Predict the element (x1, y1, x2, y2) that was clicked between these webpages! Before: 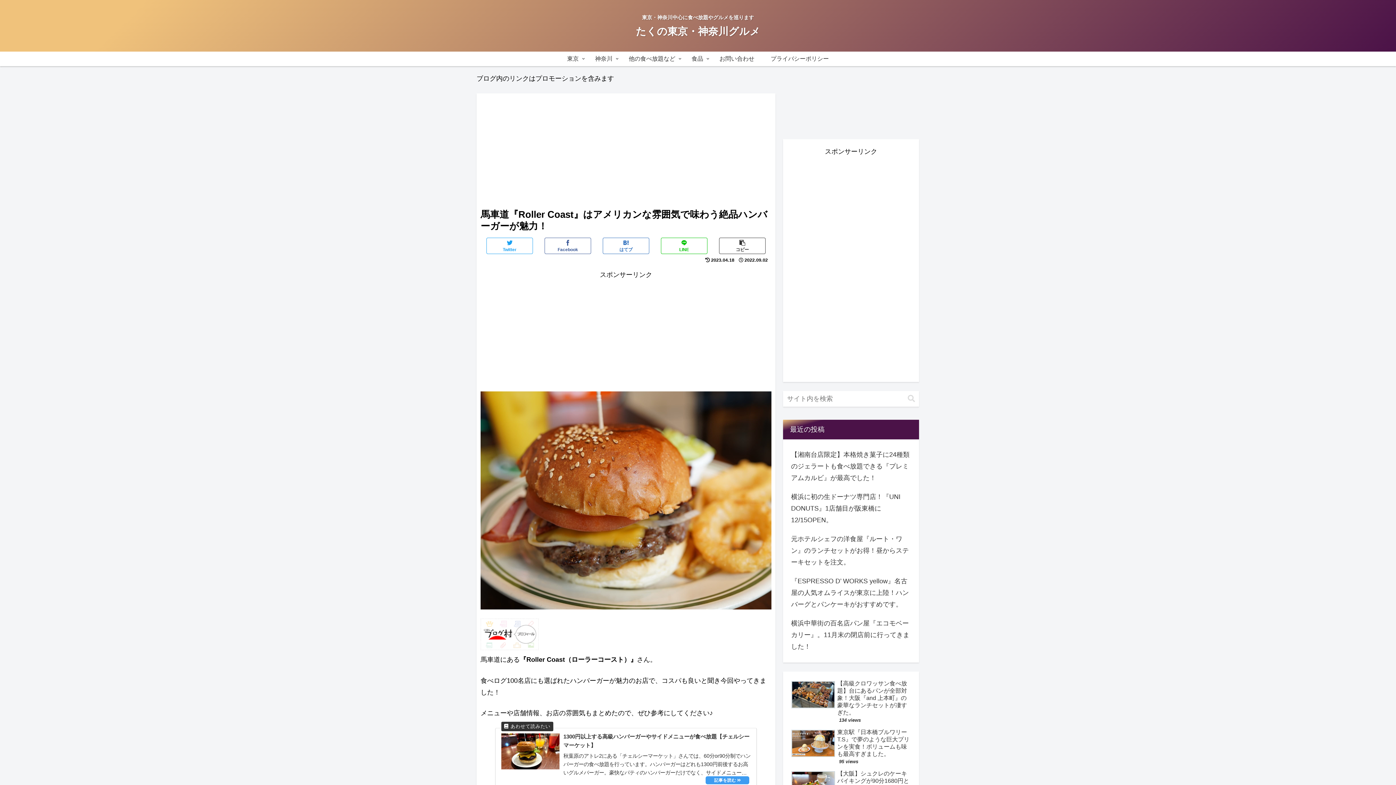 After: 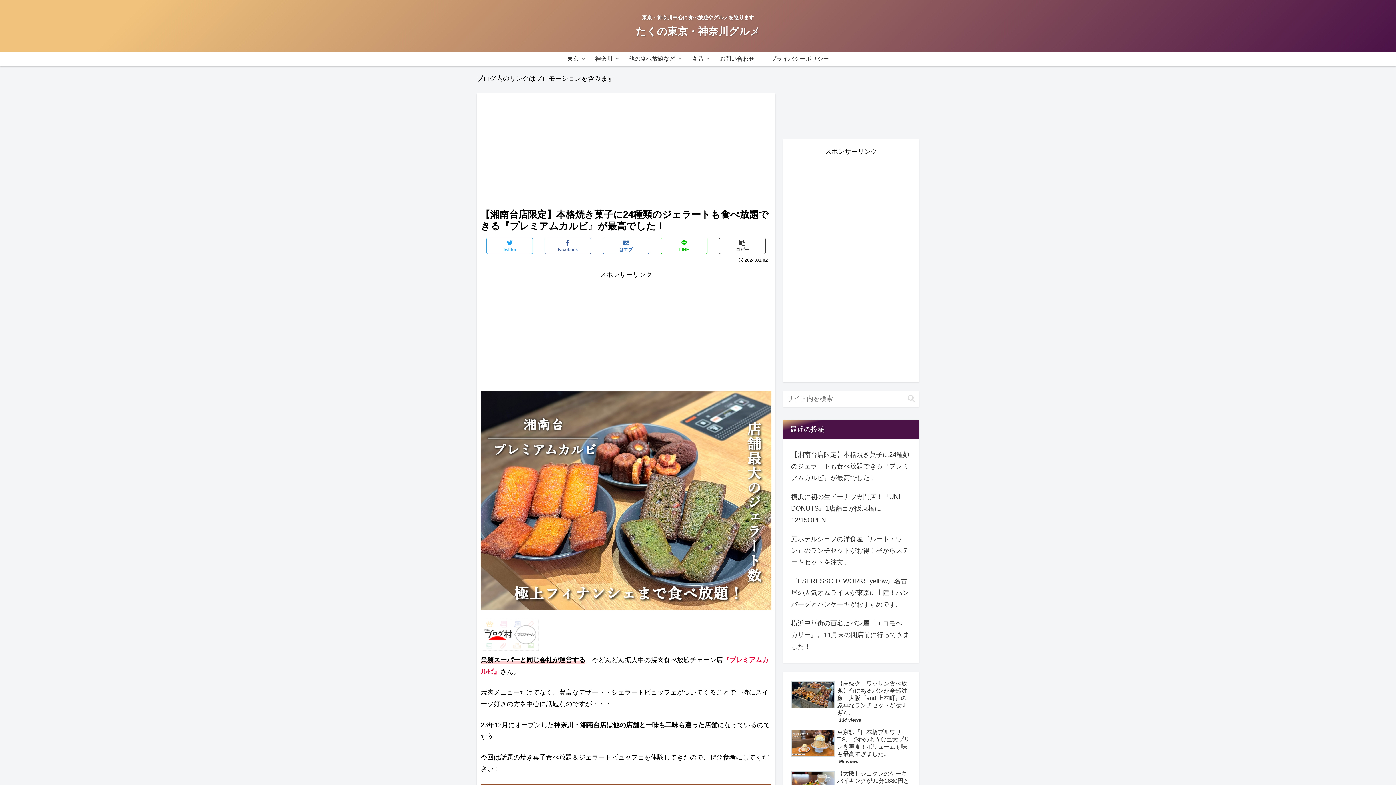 Action: label: 【湘南台店限定】本格焼き菓子に24種類のジェラートも食べ放題できる『プレミアムカルビ』が最高でした！ bbox: (789, 445, 912, 487)